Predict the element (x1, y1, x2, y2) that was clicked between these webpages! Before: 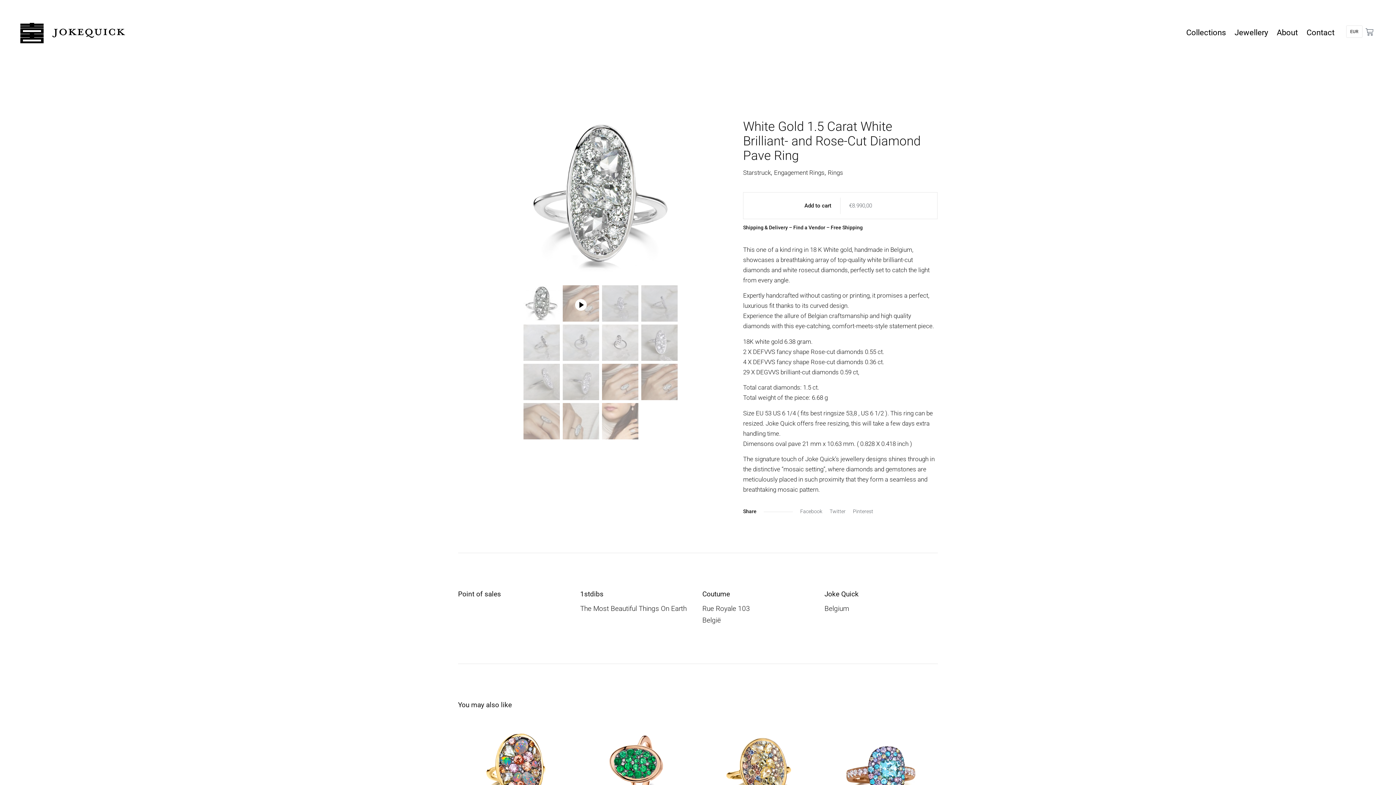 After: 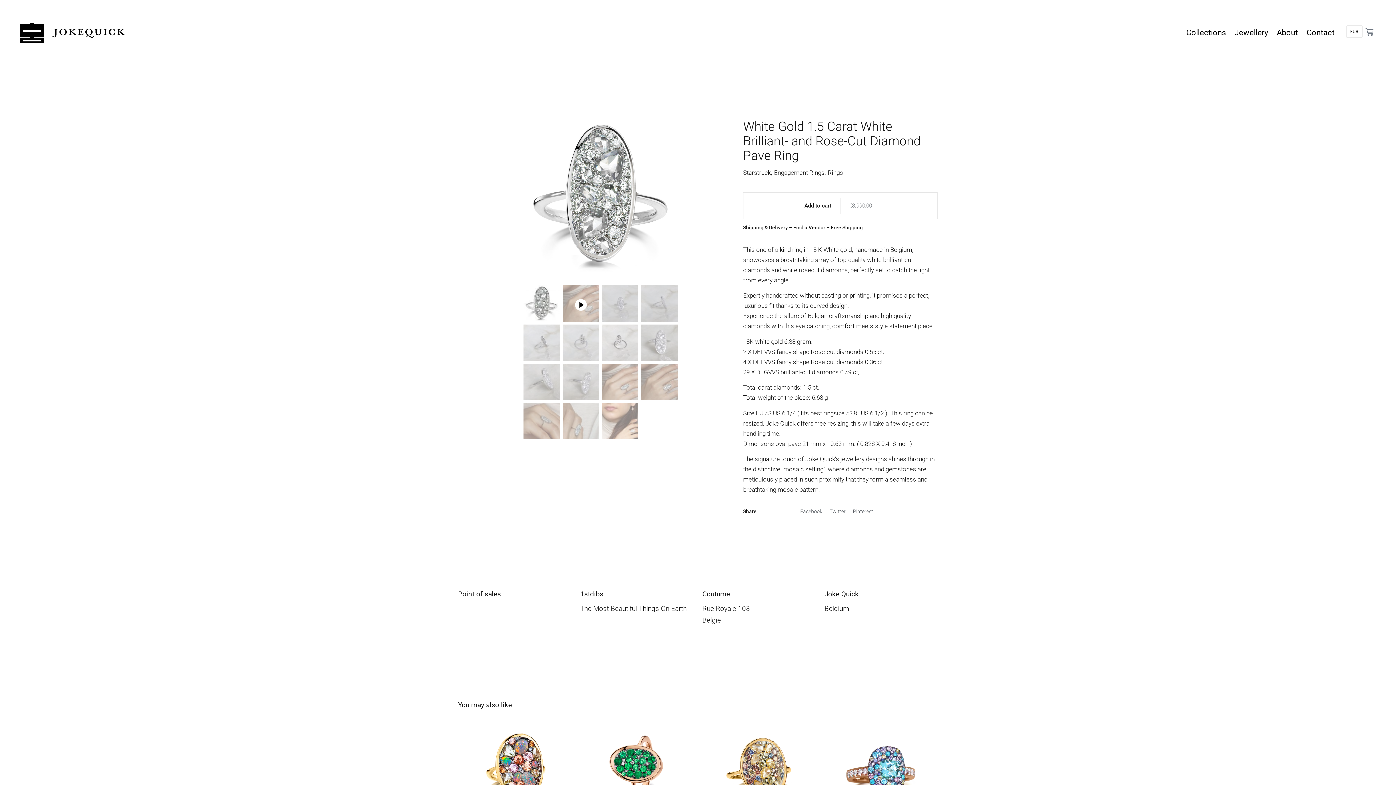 Action: label: Share on pinterest bbox: (847, 503, 873, 519)